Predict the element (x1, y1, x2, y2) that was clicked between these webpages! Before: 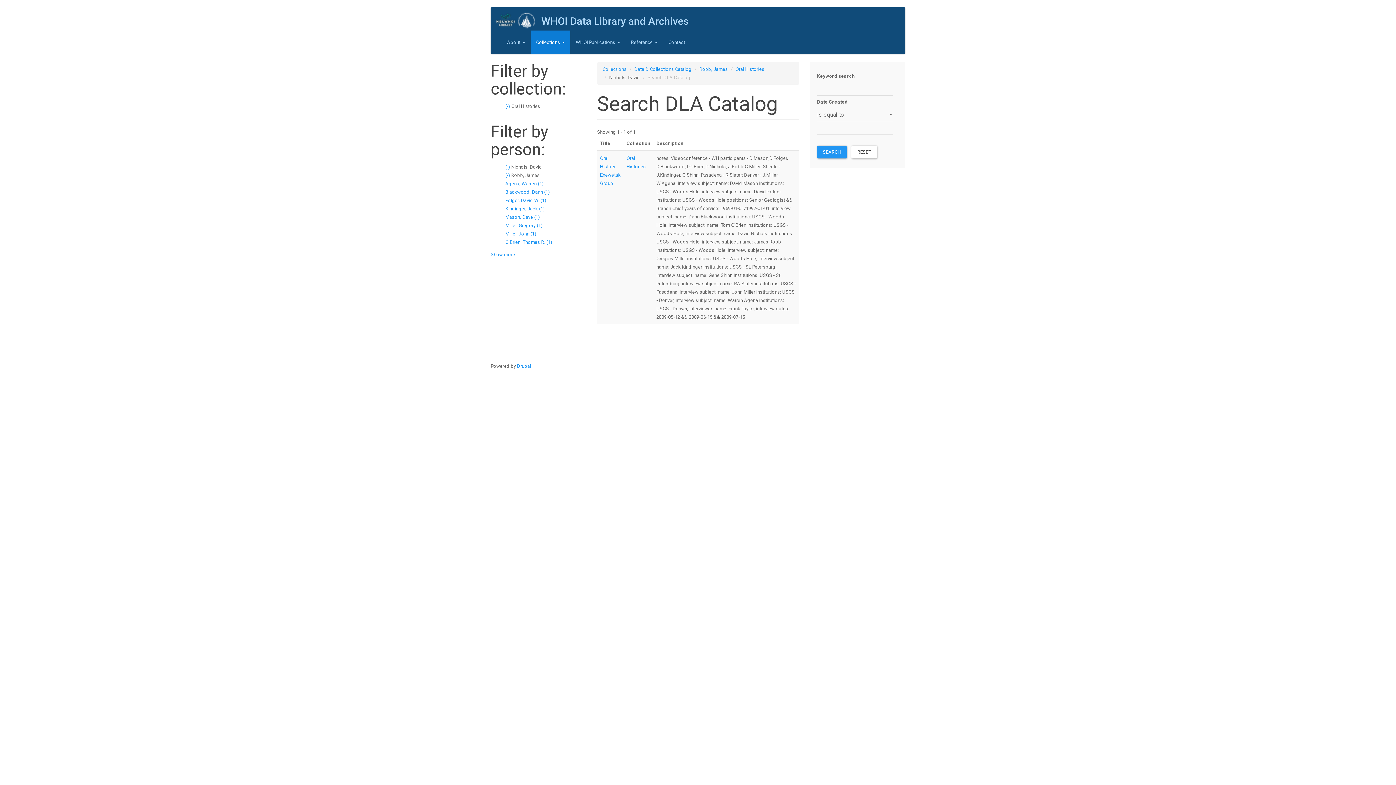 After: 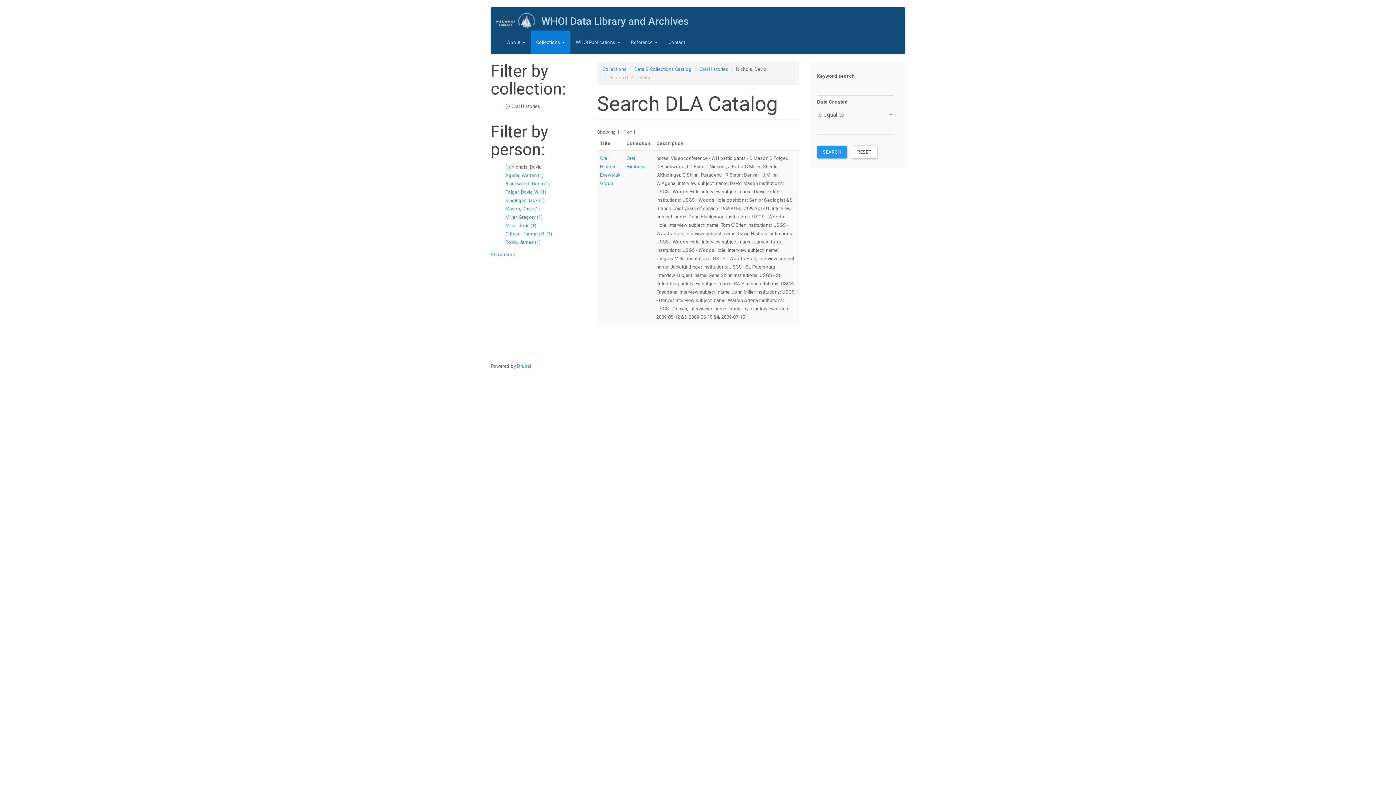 Action: bbox: (505, 172, 511, 178) label: (-) 
Remove Robb, James filter